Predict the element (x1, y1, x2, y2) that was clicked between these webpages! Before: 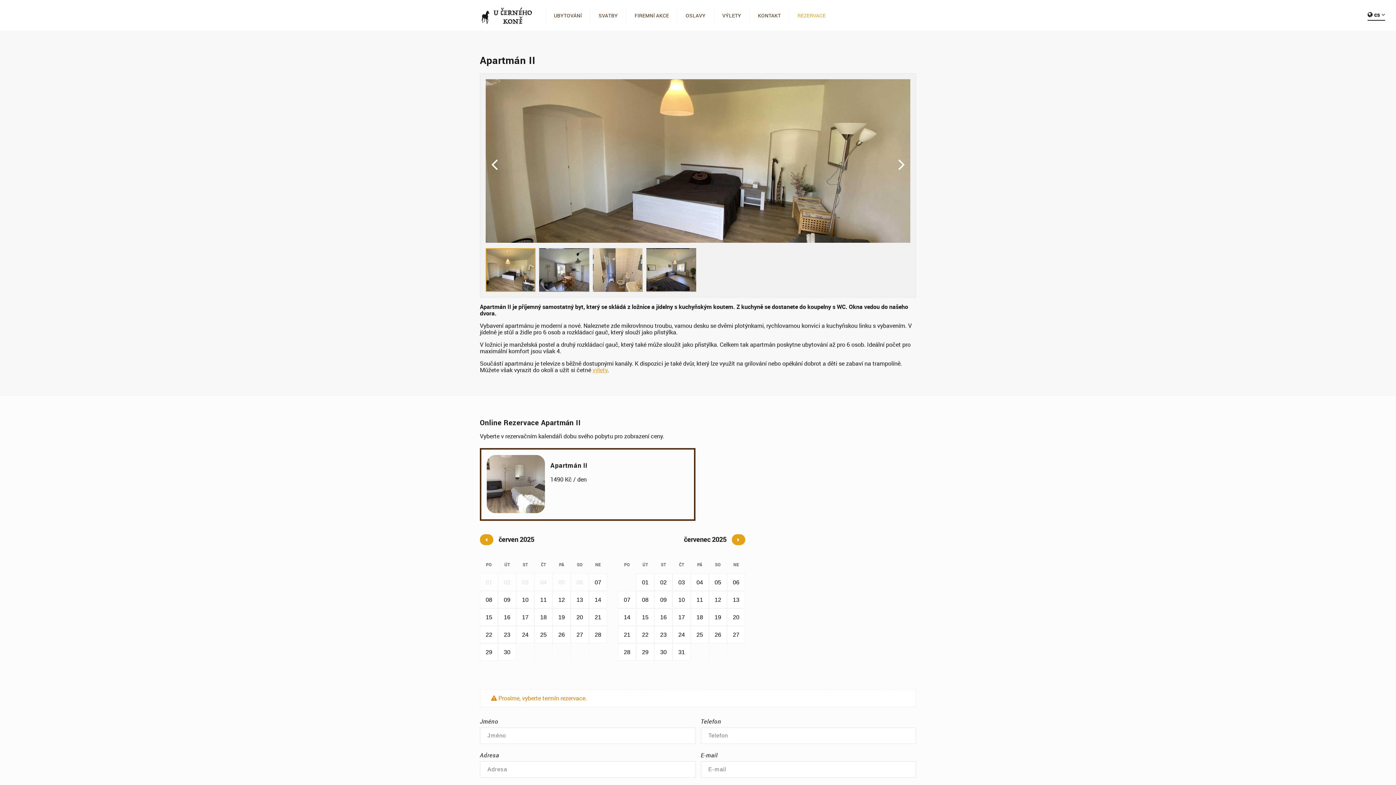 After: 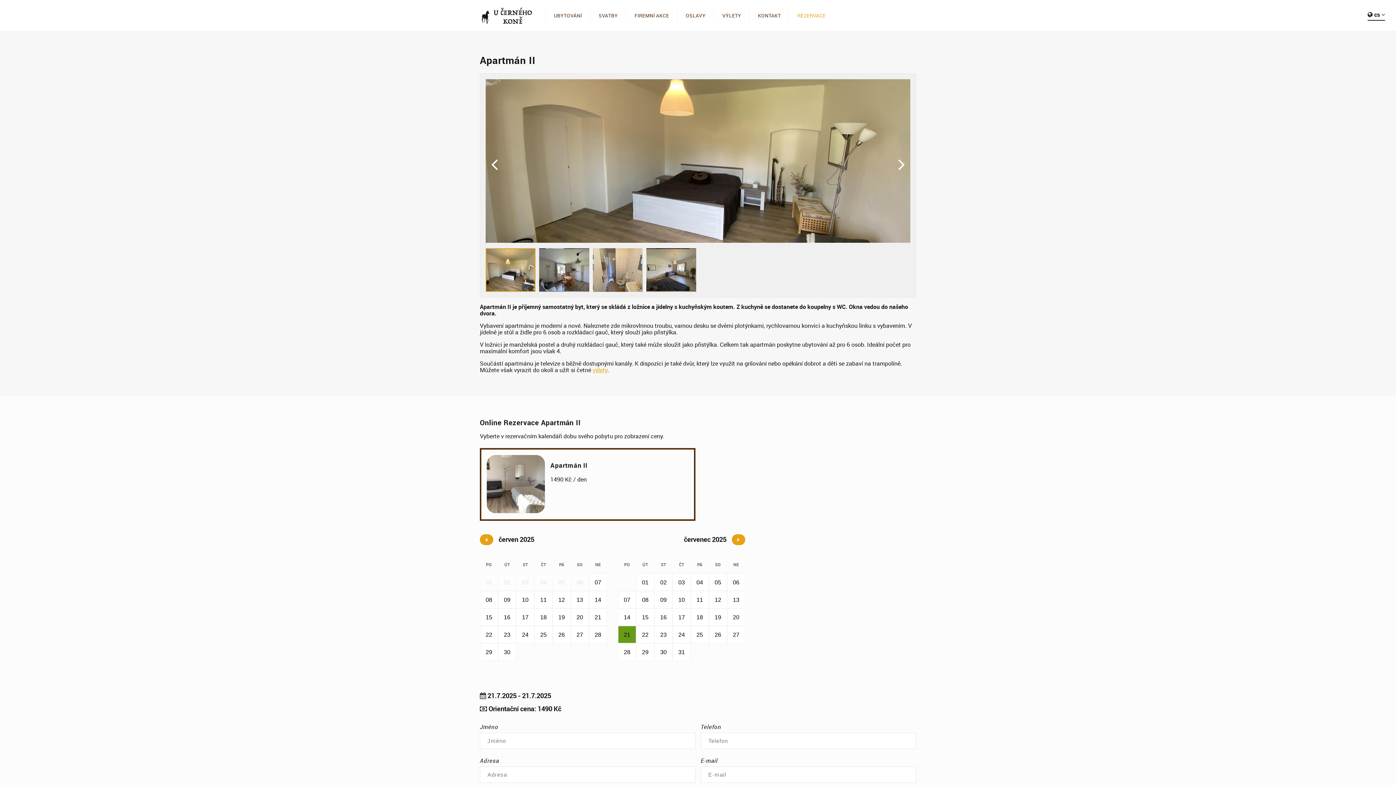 Action: bbox: (618, 626, 636, 643) label: 21